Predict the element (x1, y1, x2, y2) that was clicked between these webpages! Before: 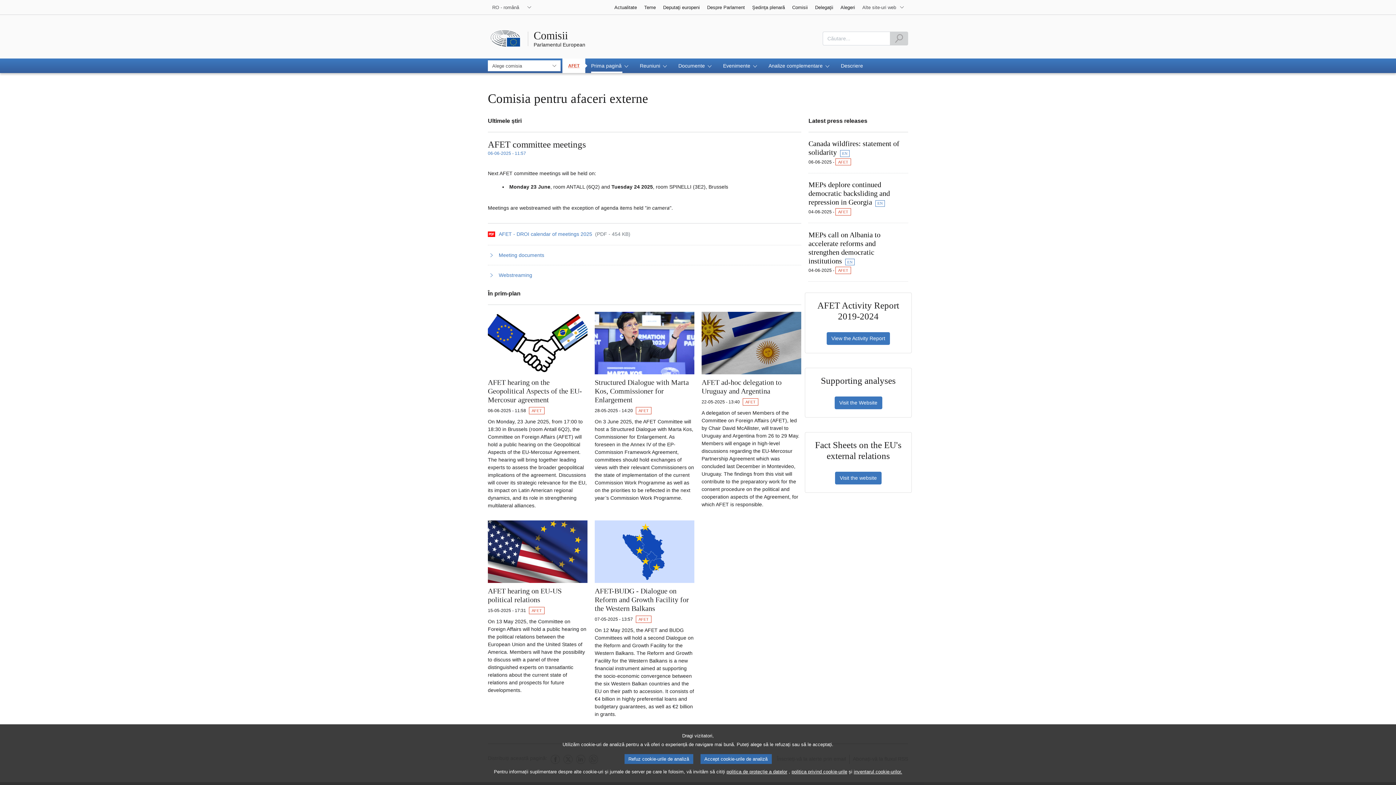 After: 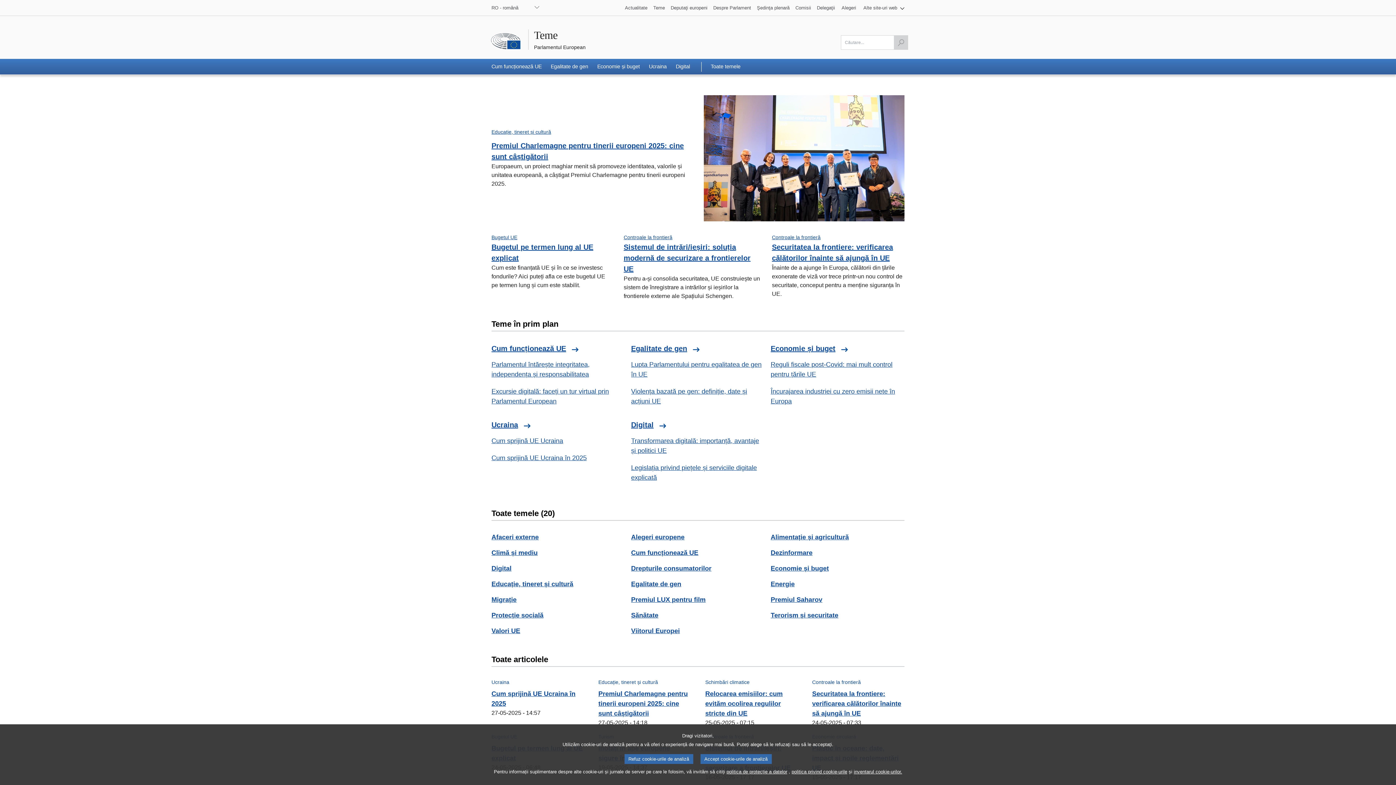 Action: bbox: (640, 0, 659, 14) label: Teme